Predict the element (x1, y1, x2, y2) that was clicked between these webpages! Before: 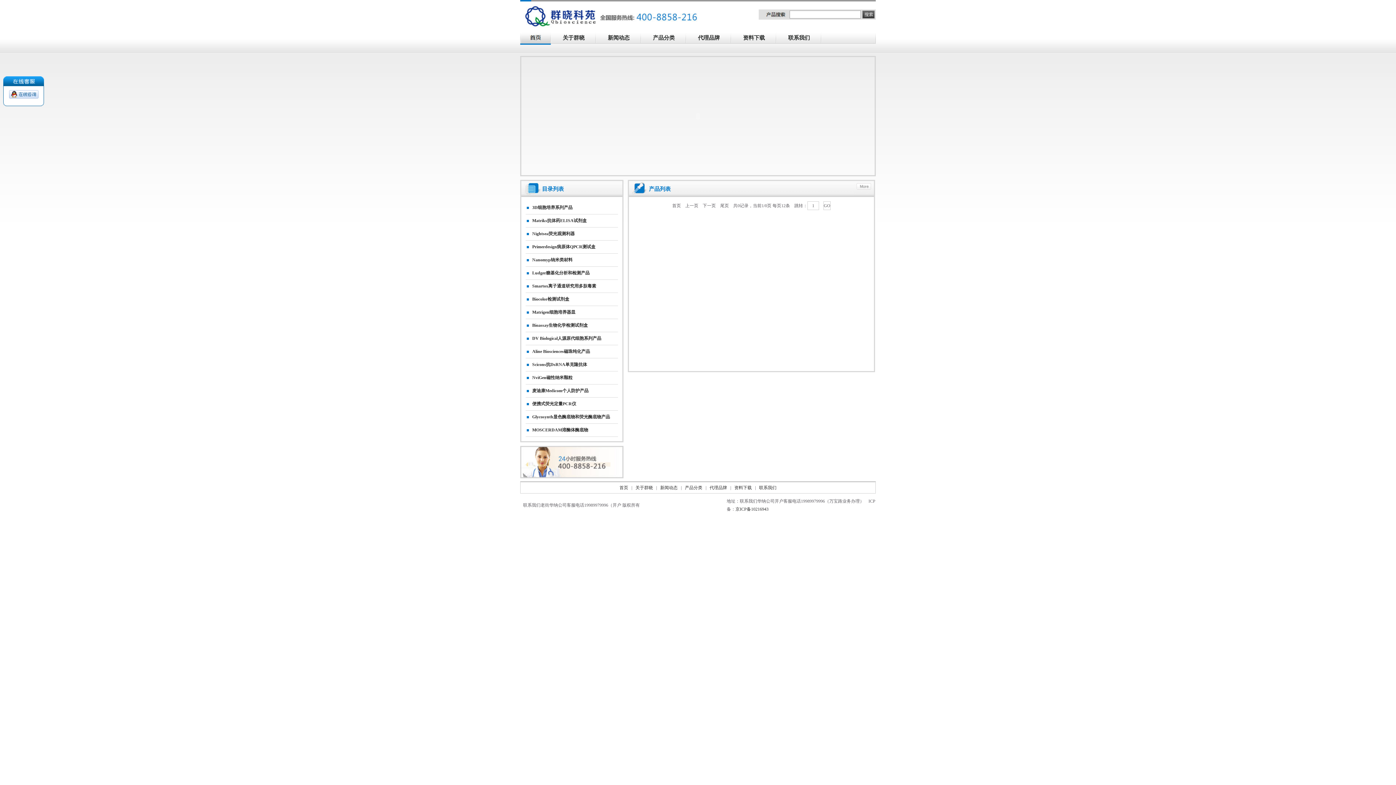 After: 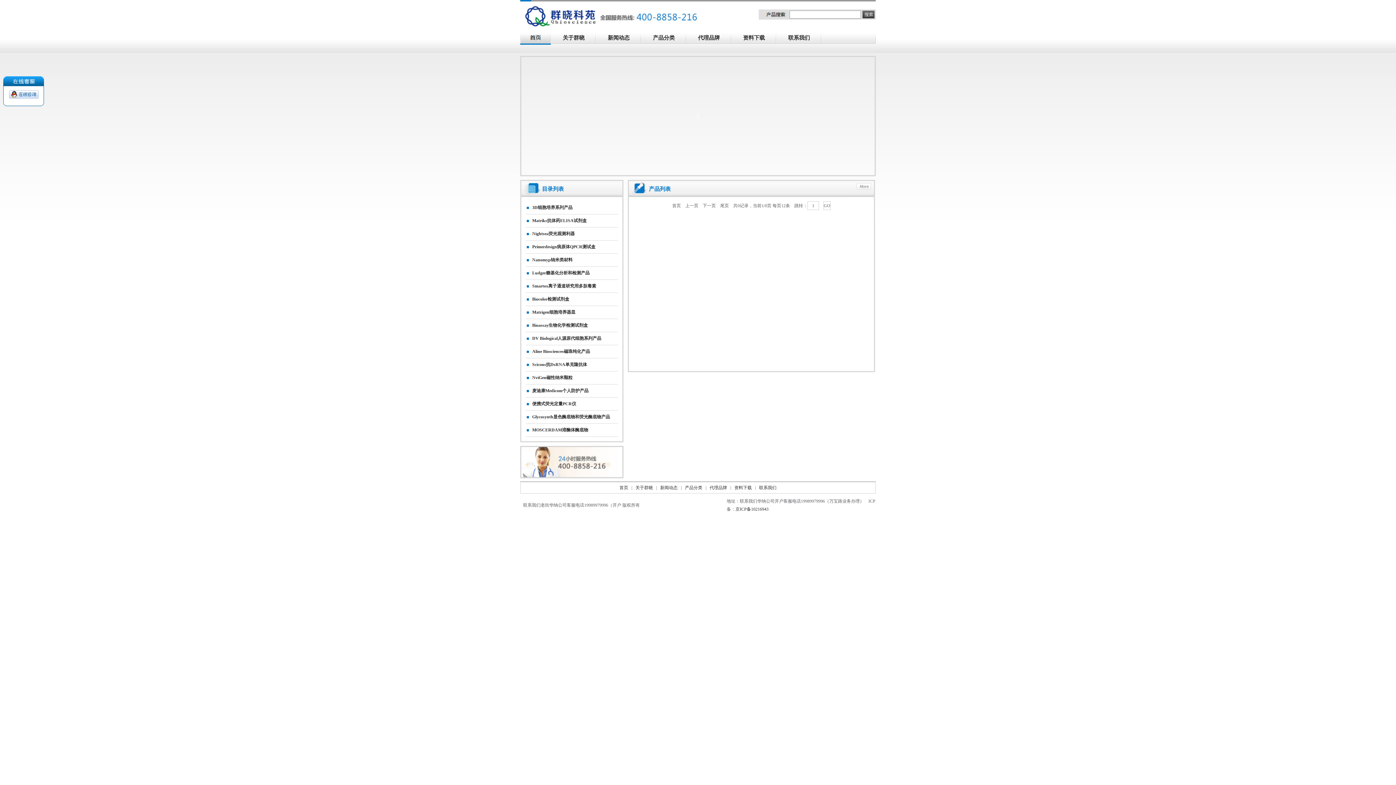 Action: bbox: (525, 332, 618, 345) label: DV Biological人源原代细胞系列产品